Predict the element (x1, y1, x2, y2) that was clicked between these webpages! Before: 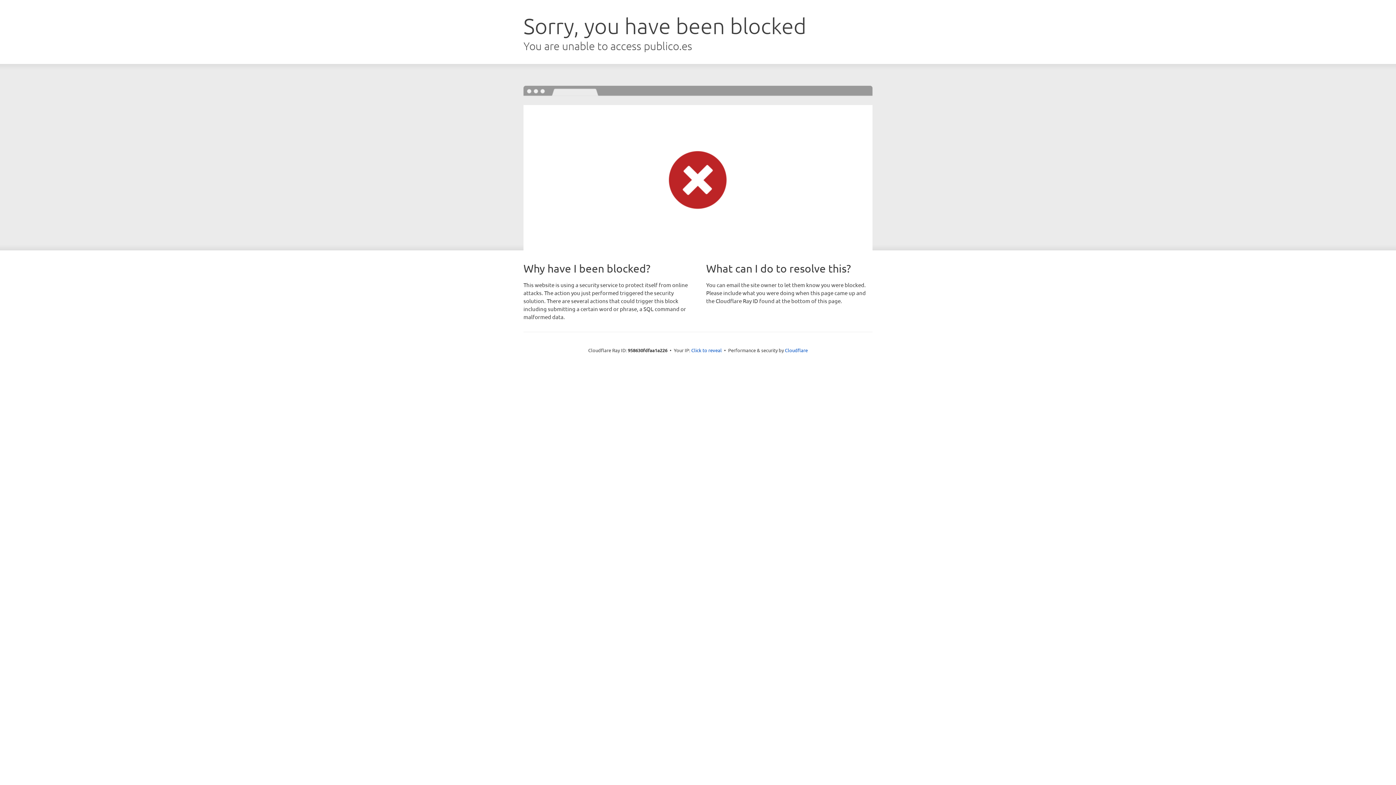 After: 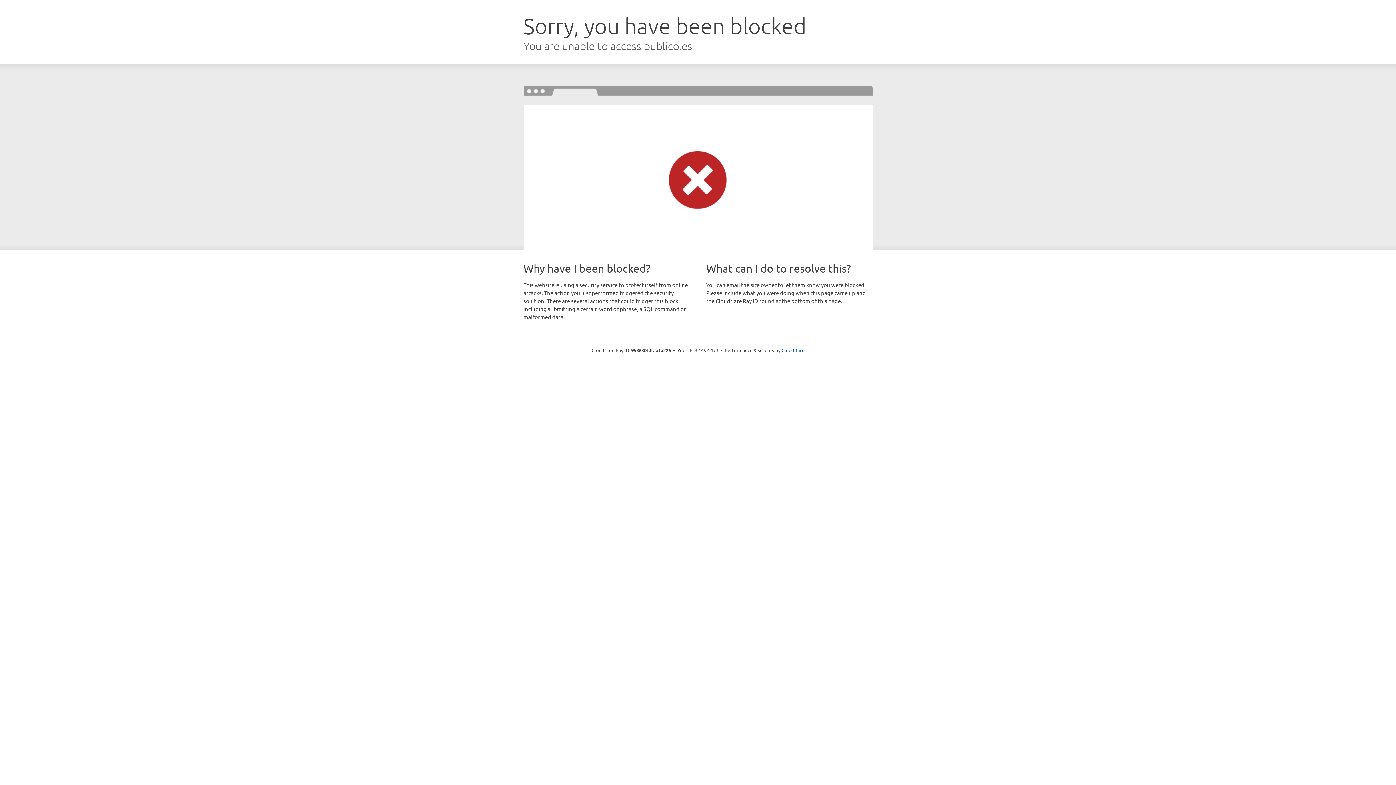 Action: label: Click to reveal bbox: (691, 346, 722, 353)